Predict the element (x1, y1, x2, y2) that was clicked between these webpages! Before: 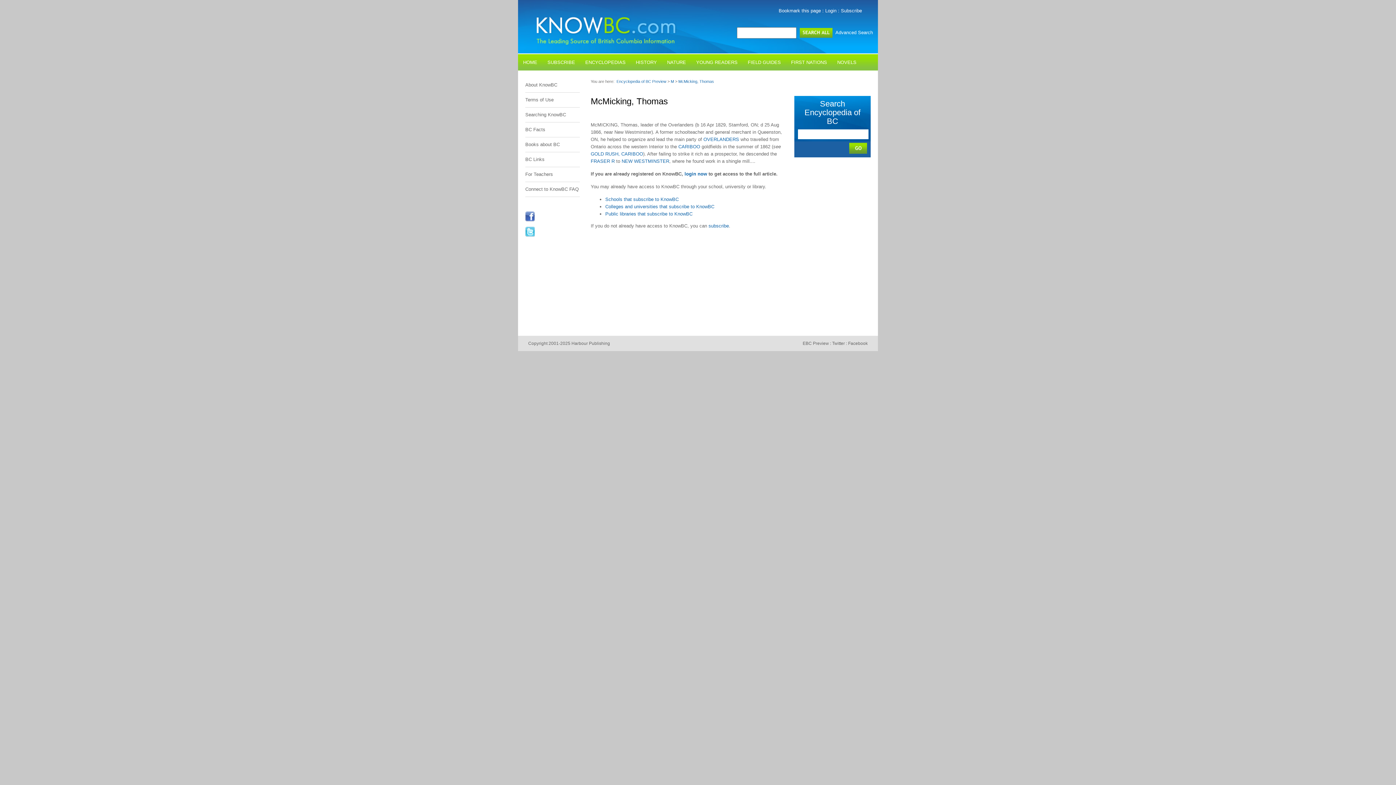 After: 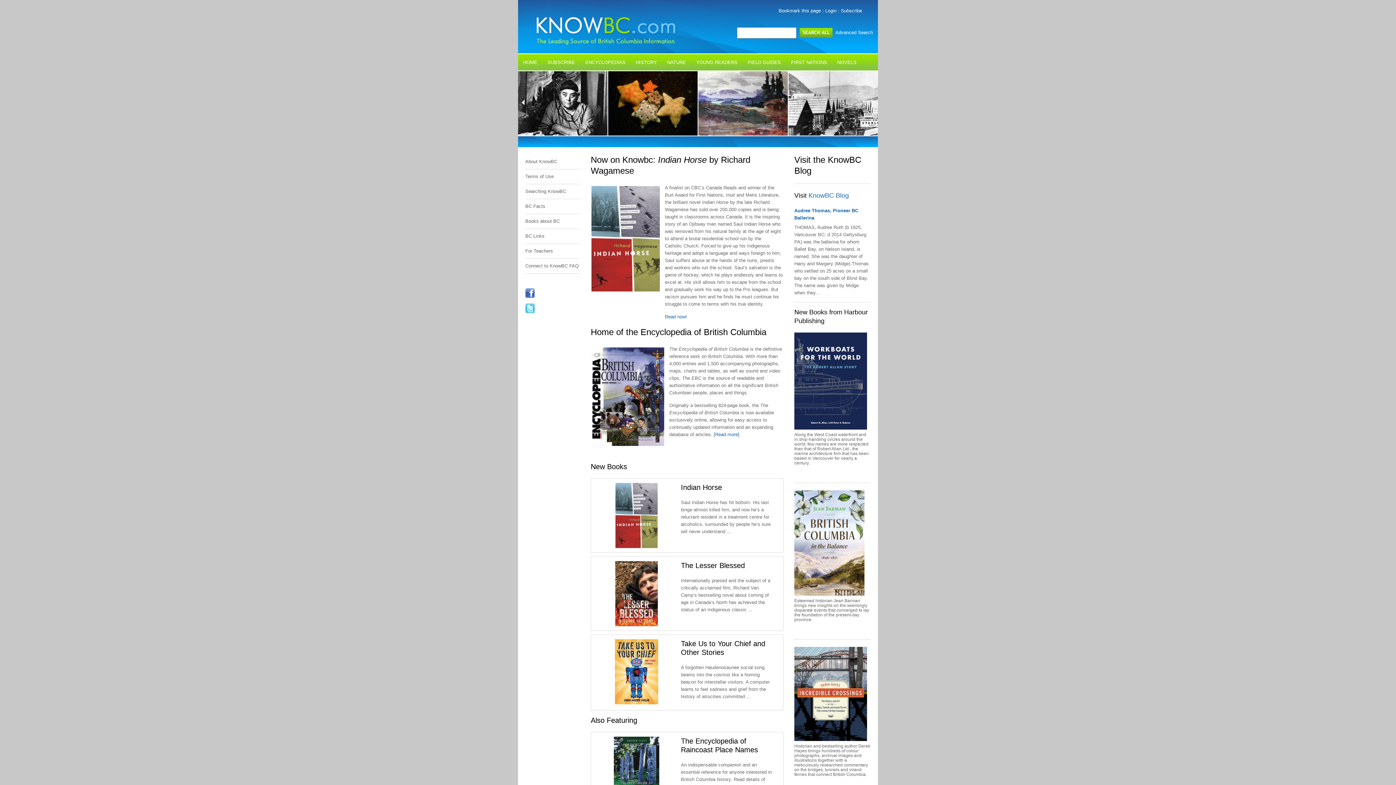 Action: bbox: (518, 54, 542, 70) label: HOME